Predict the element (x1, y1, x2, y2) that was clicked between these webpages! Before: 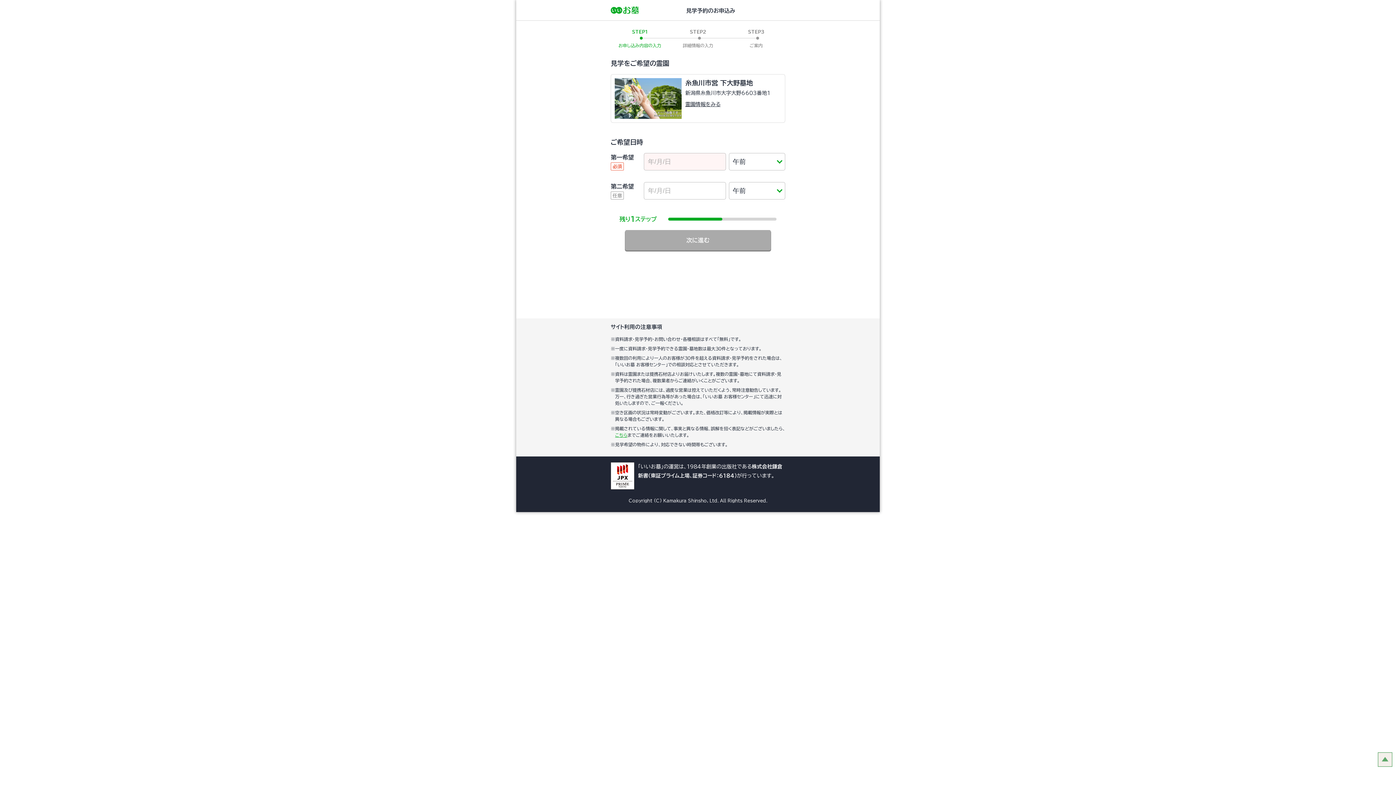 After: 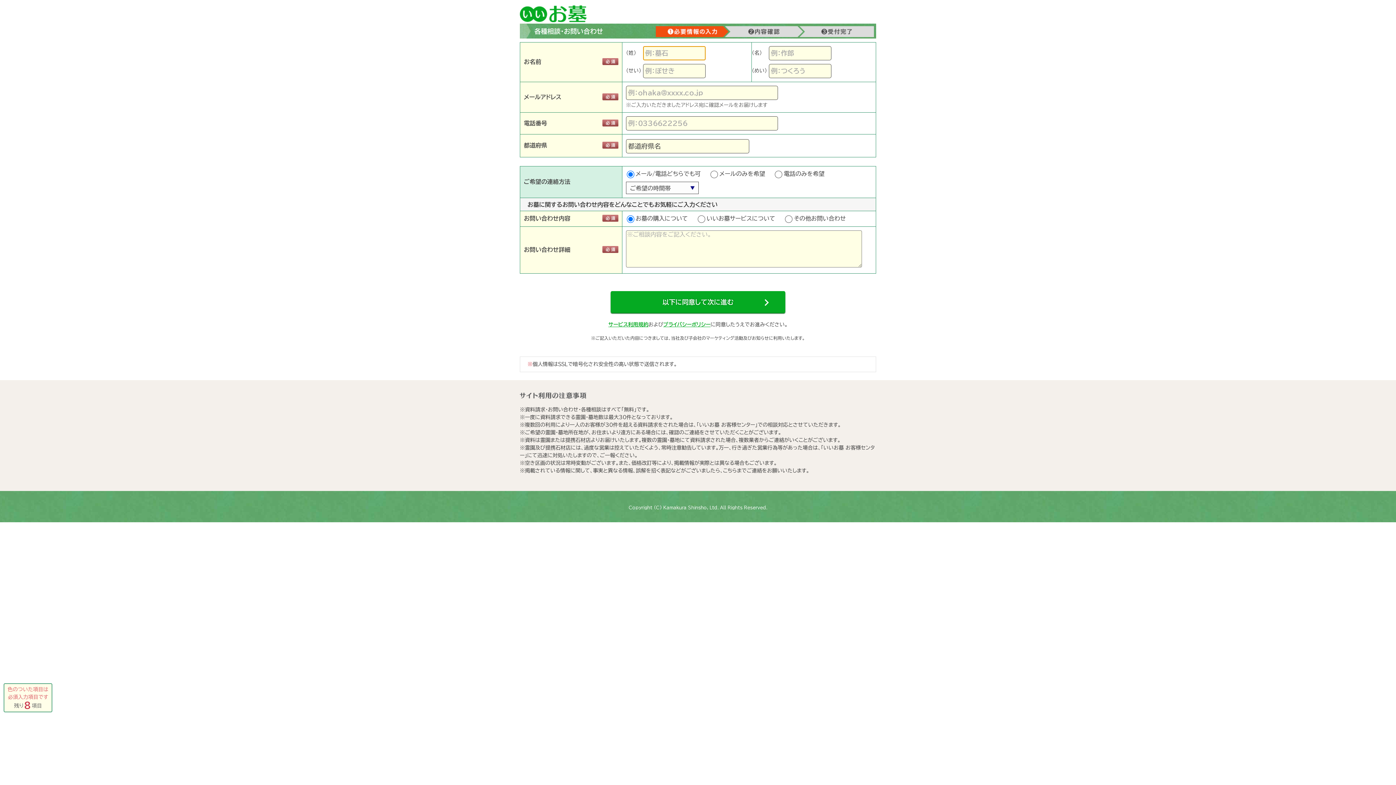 Action: label: こちら bbox: (615, 433, 627, 437)